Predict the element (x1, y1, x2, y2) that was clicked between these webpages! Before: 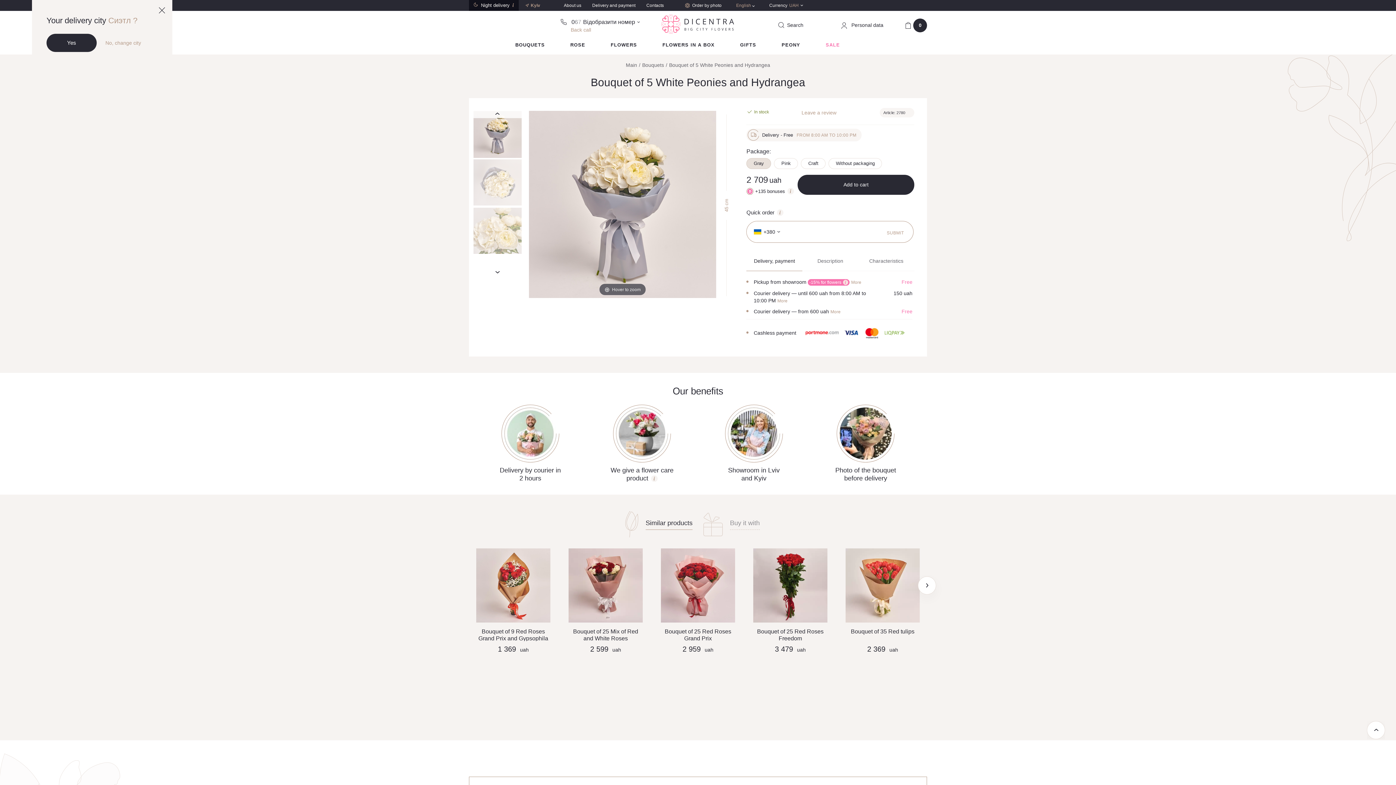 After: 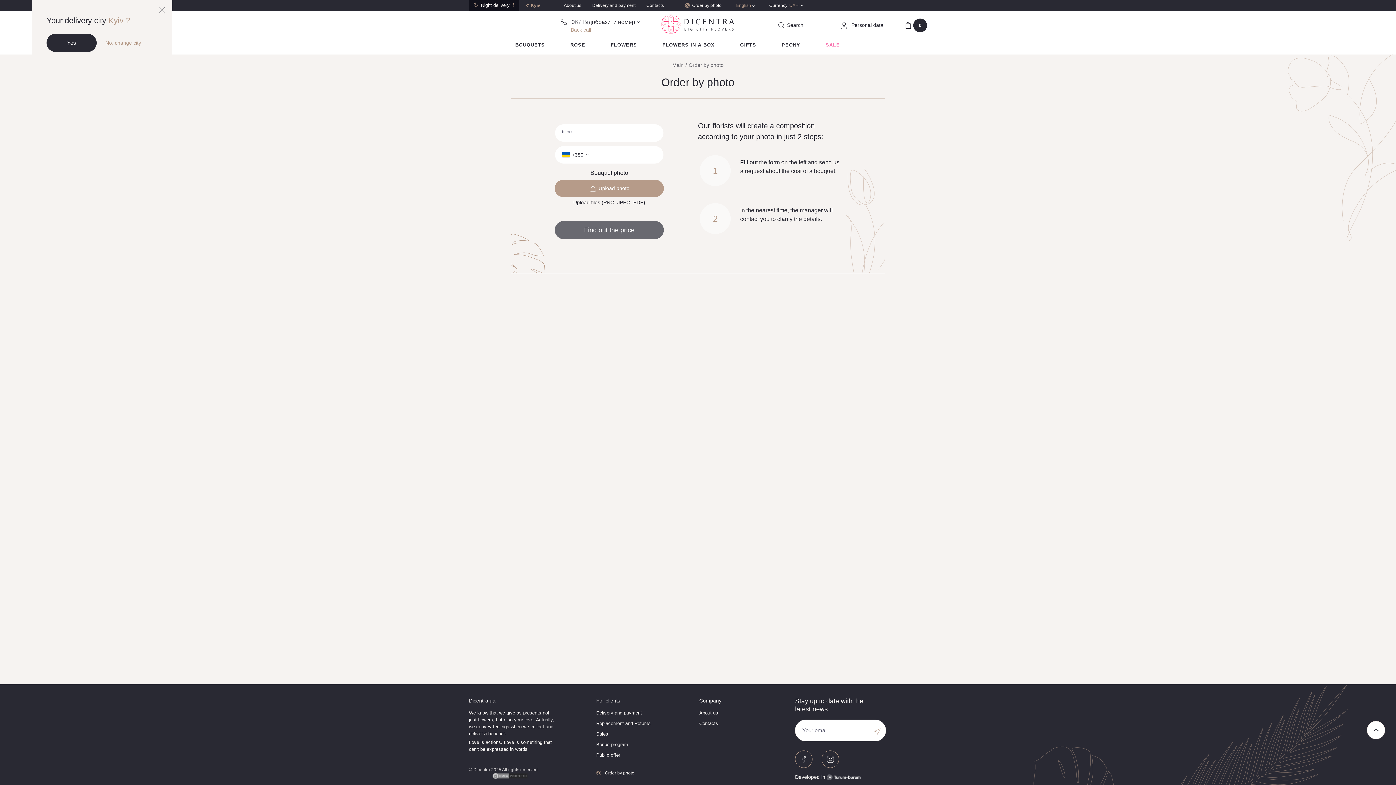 Action: label: Order by photo bbox: (685, 0, 721, 10)